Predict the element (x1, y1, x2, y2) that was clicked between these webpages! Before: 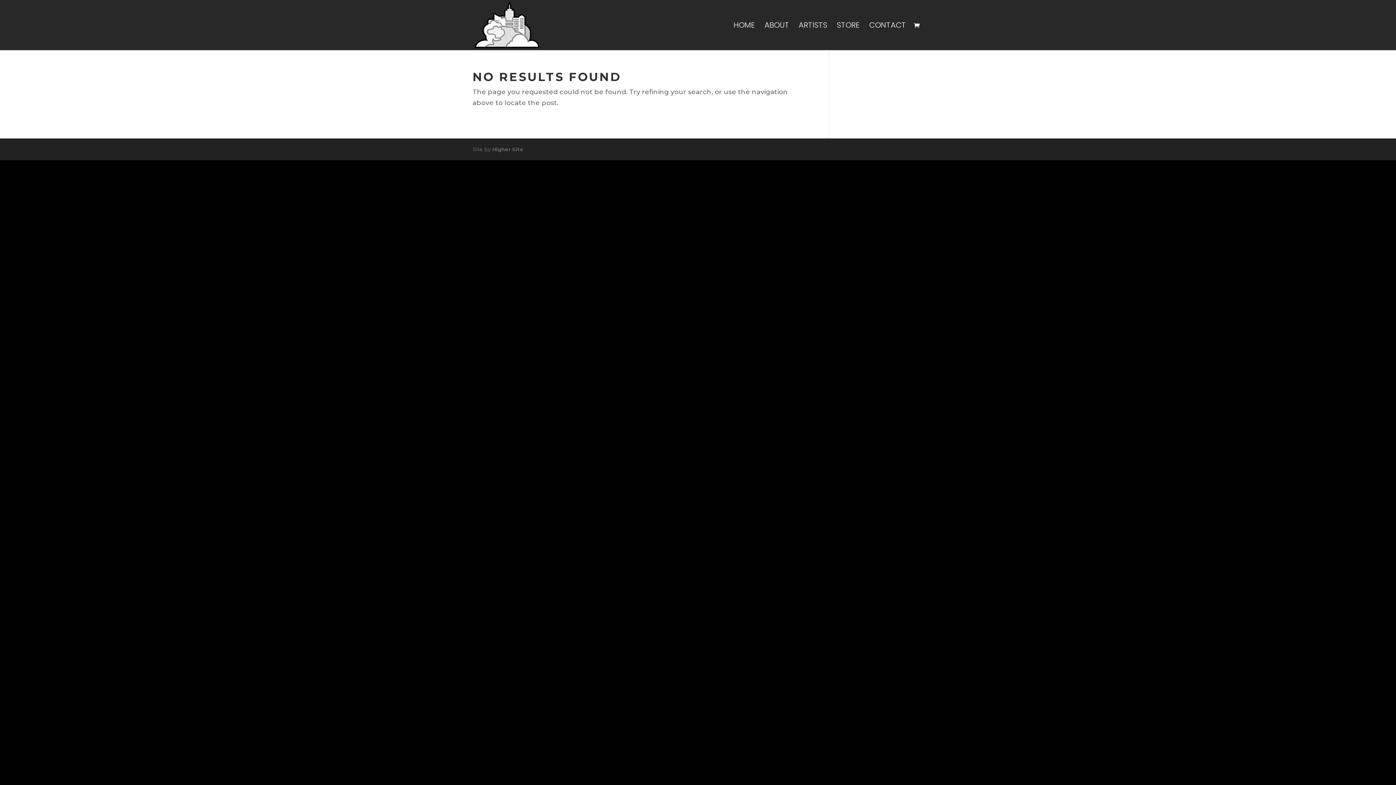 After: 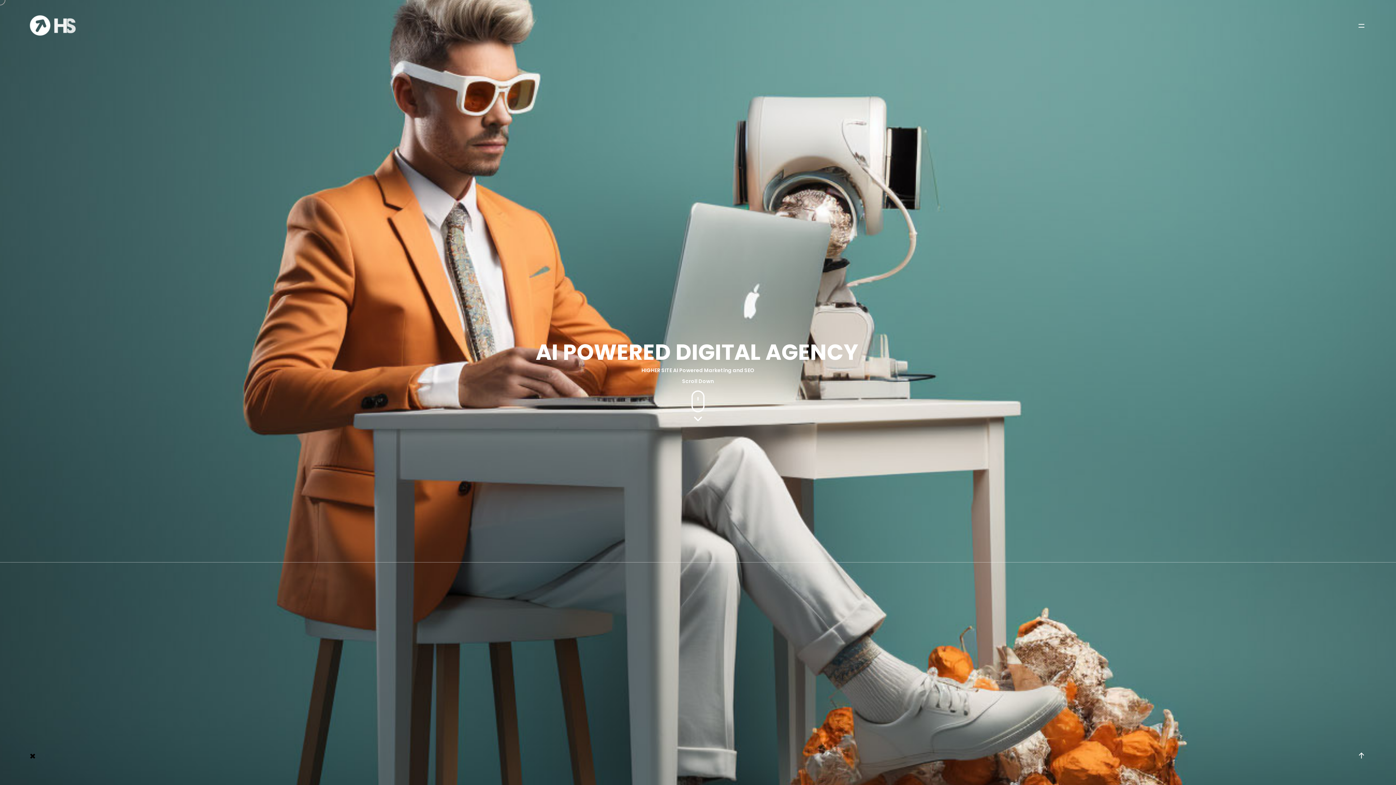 Action: bbox: (492, 146, 523, 152) label: Higher Site